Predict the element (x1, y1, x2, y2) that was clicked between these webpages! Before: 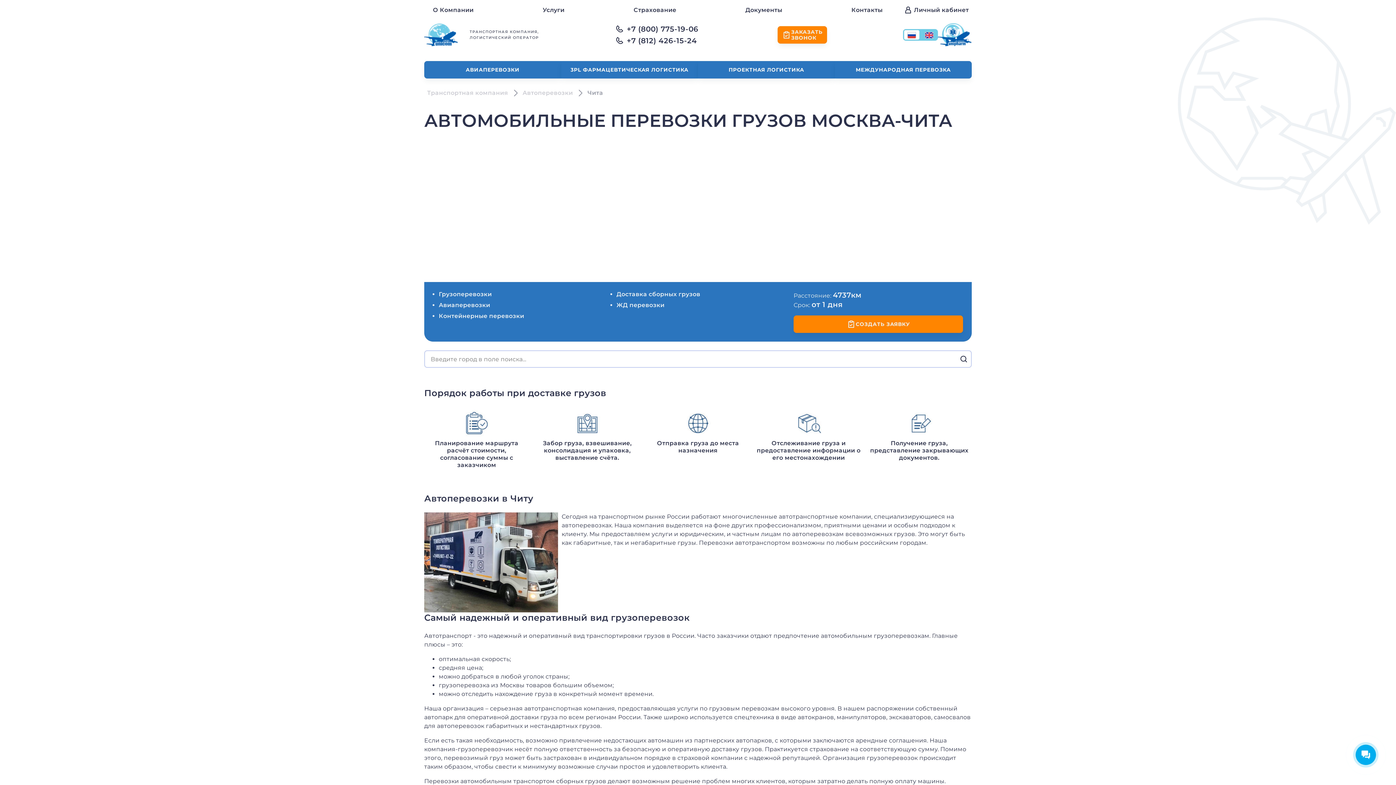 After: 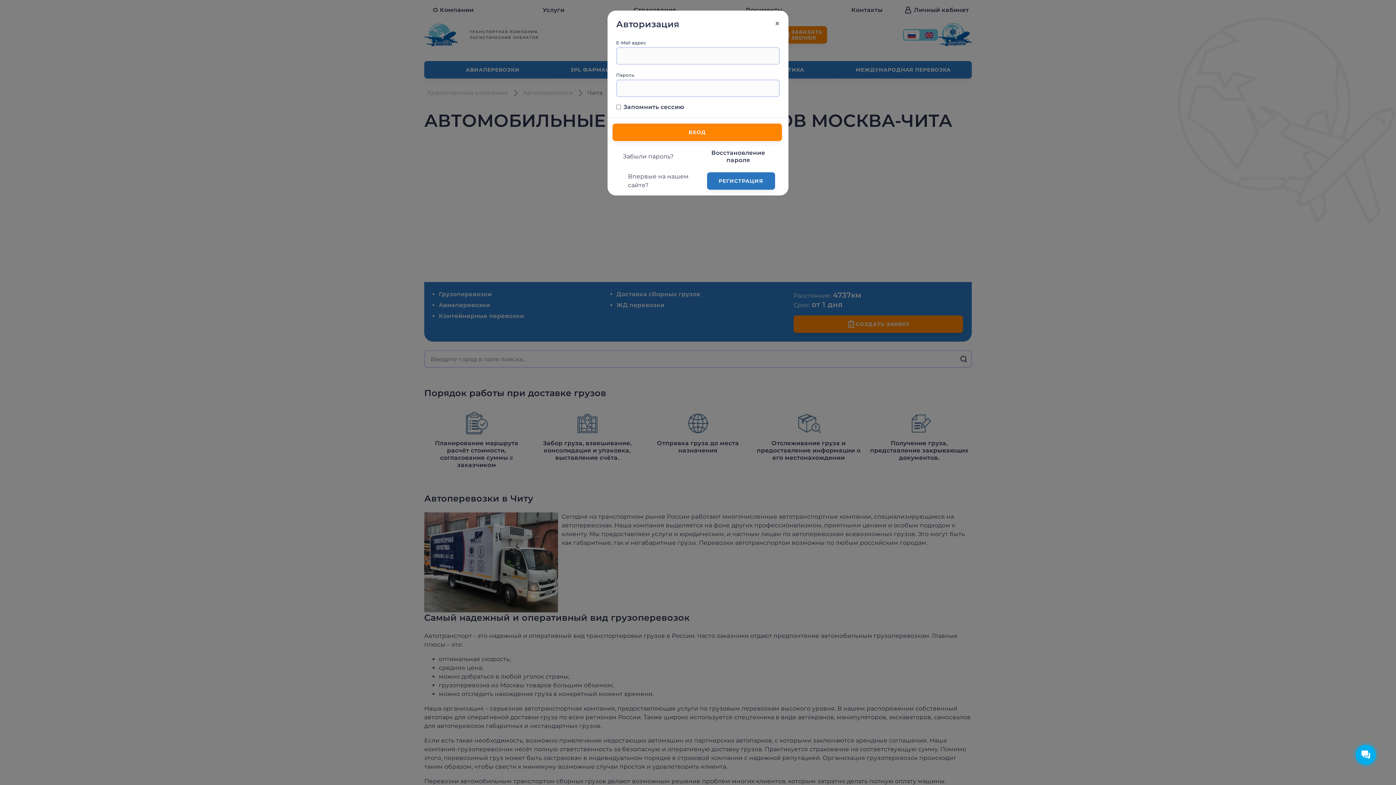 Action: bbox: (902, 5, 972, 14) label: Личный кабинет